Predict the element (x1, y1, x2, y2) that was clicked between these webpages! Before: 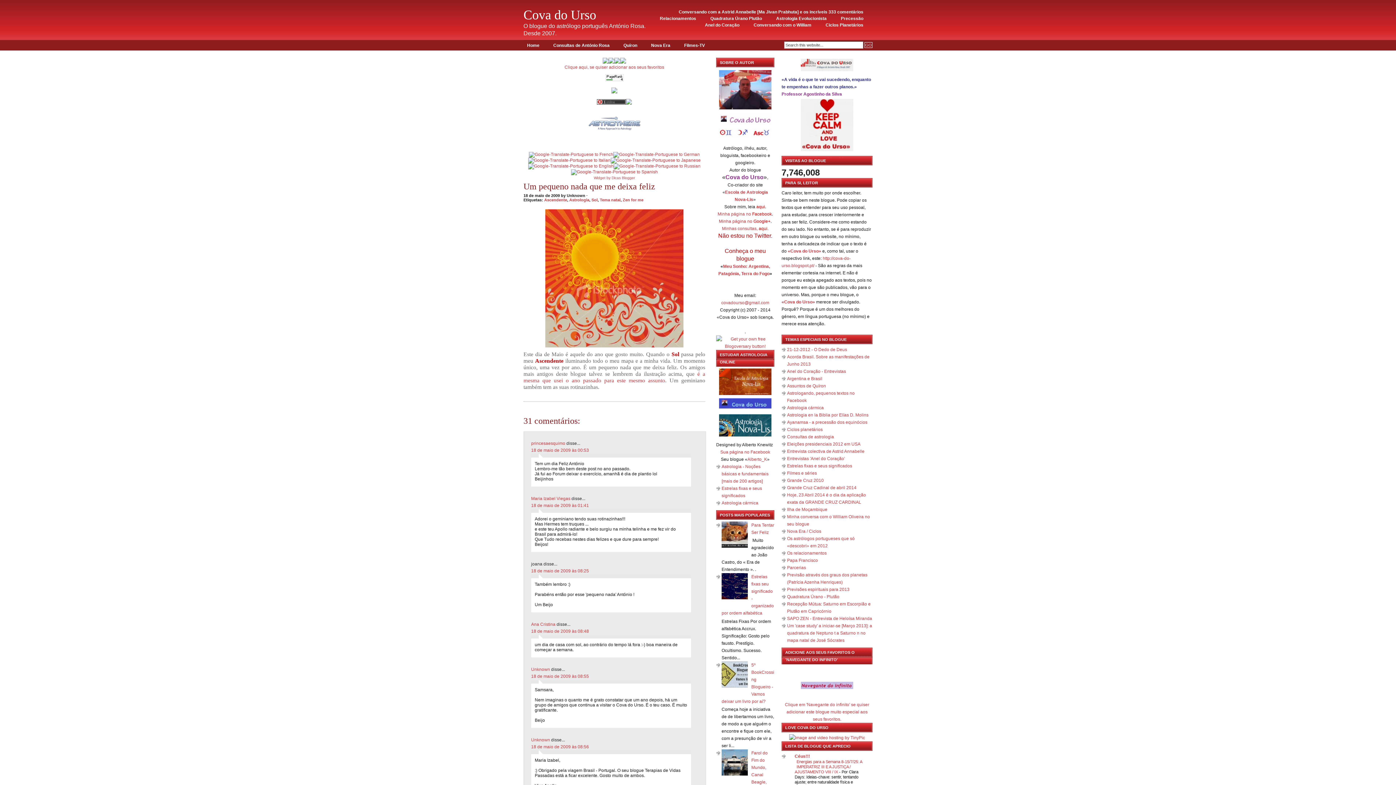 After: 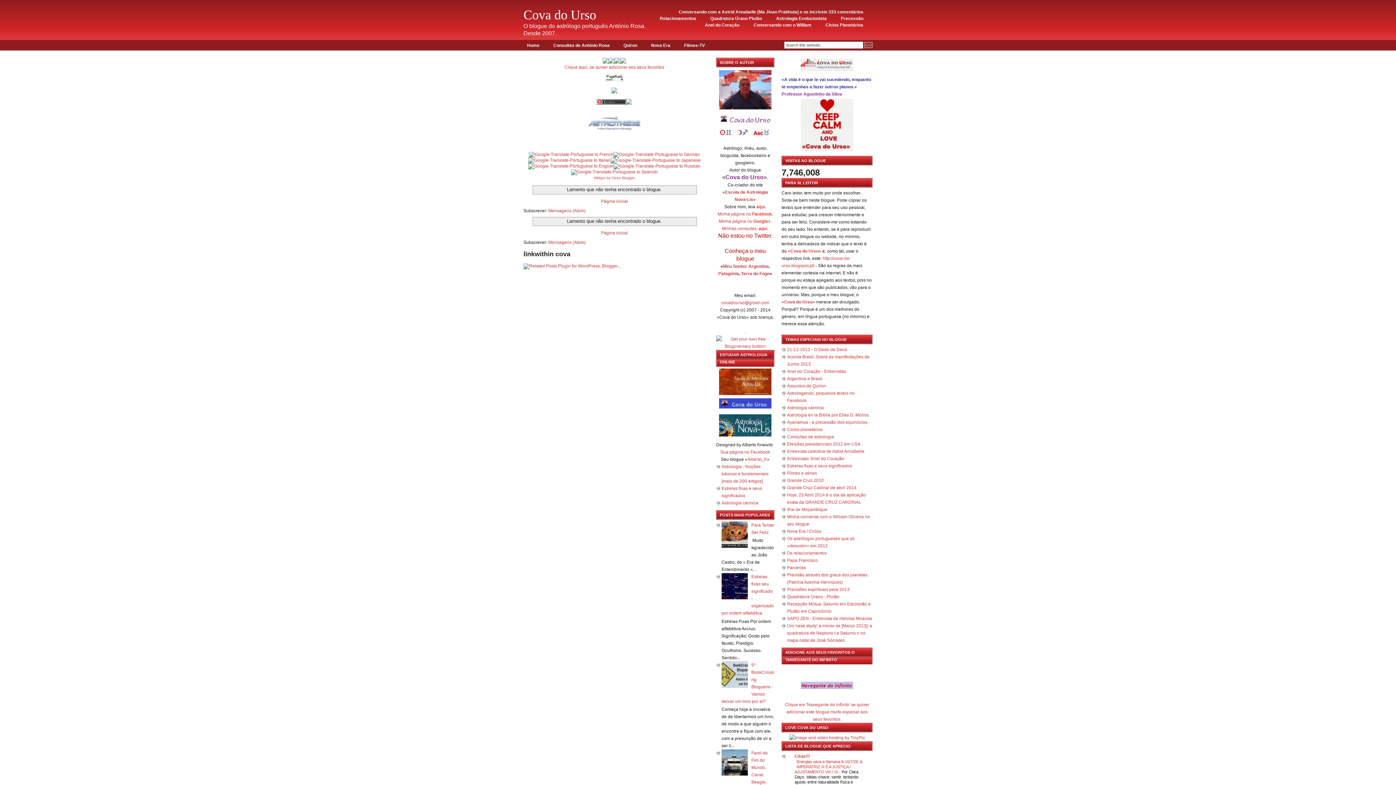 Action: bbox: (787, 376, 822, 381) label: Argentina e Brasil